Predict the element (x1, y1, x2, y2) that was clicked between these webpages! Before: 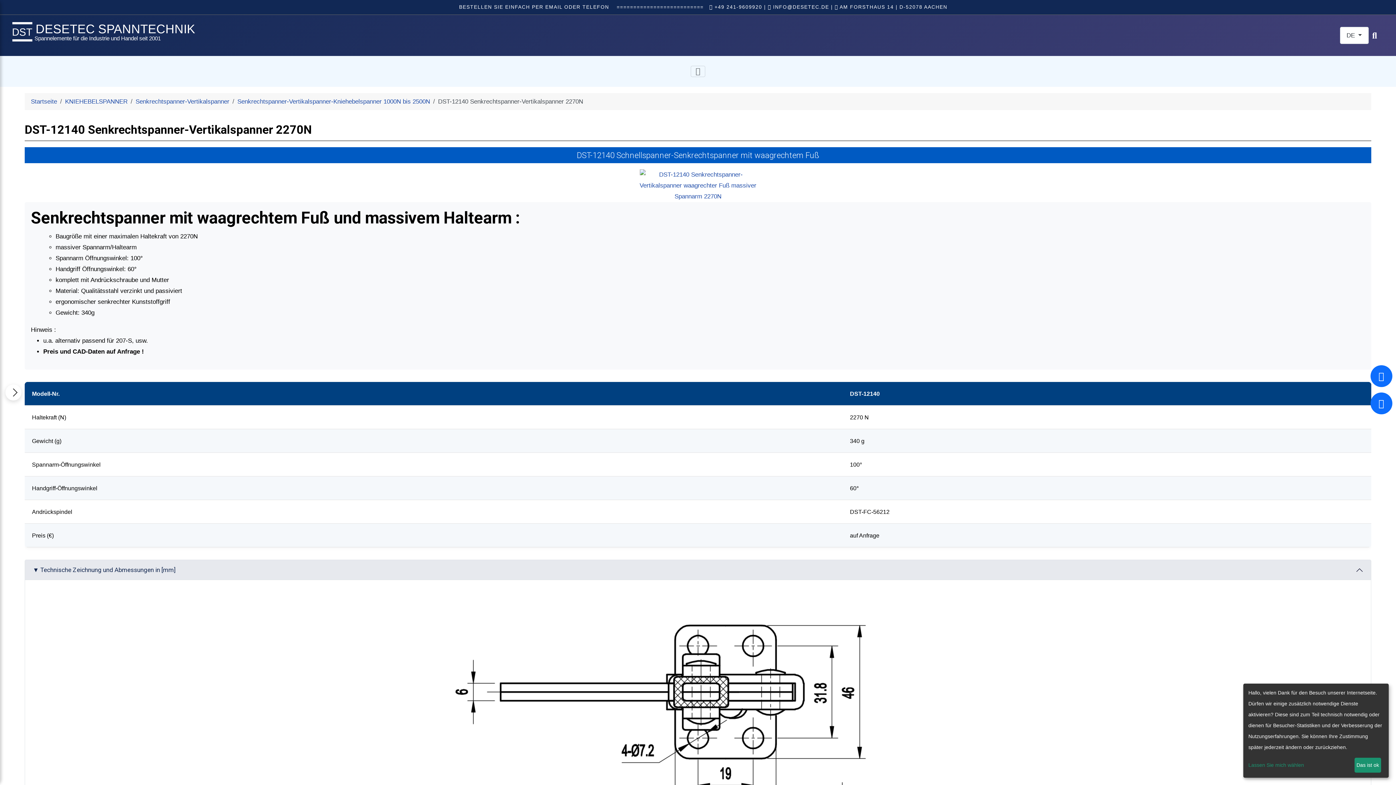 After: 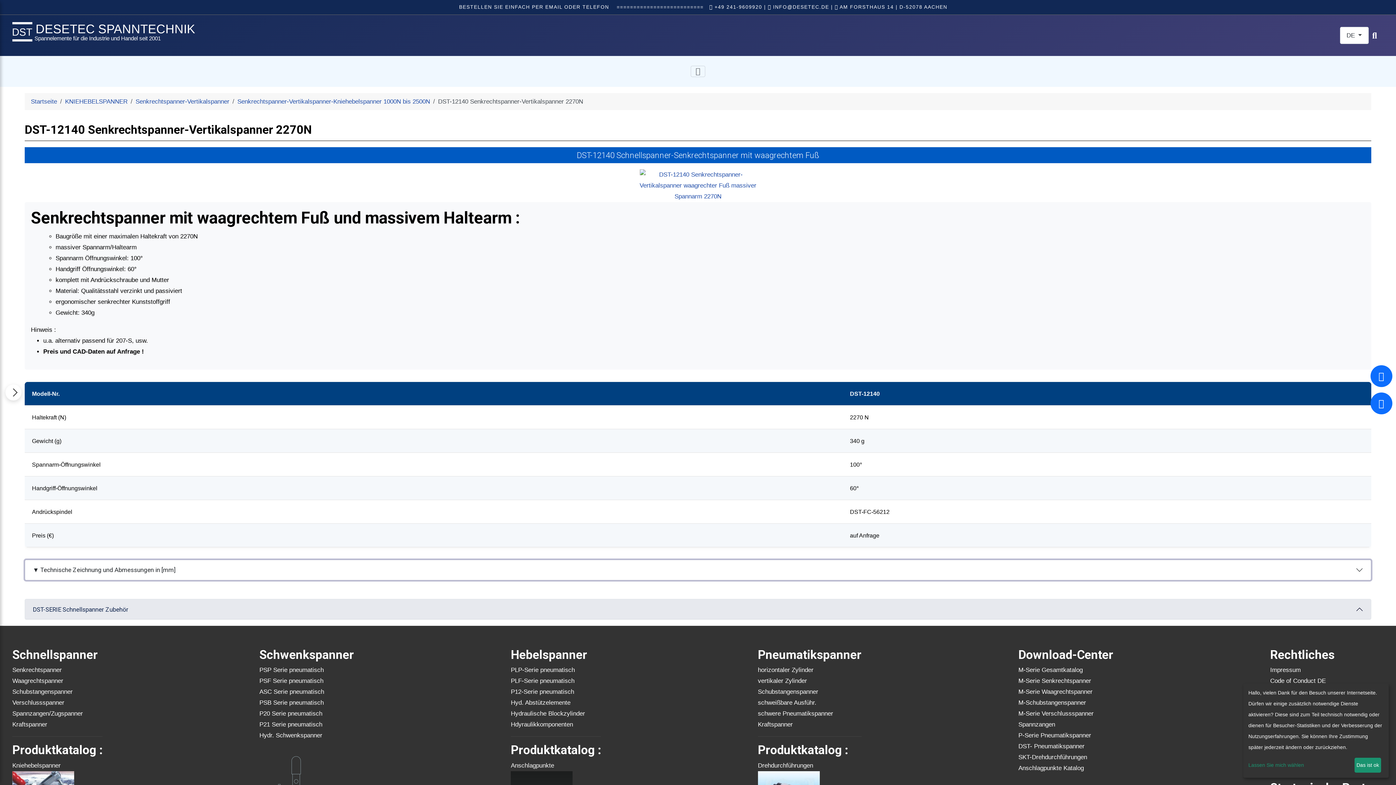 Action: label: ▼ Technische Zeichnung und Abmessungen in [mm] bbox: (25, 560, 1371, 580)